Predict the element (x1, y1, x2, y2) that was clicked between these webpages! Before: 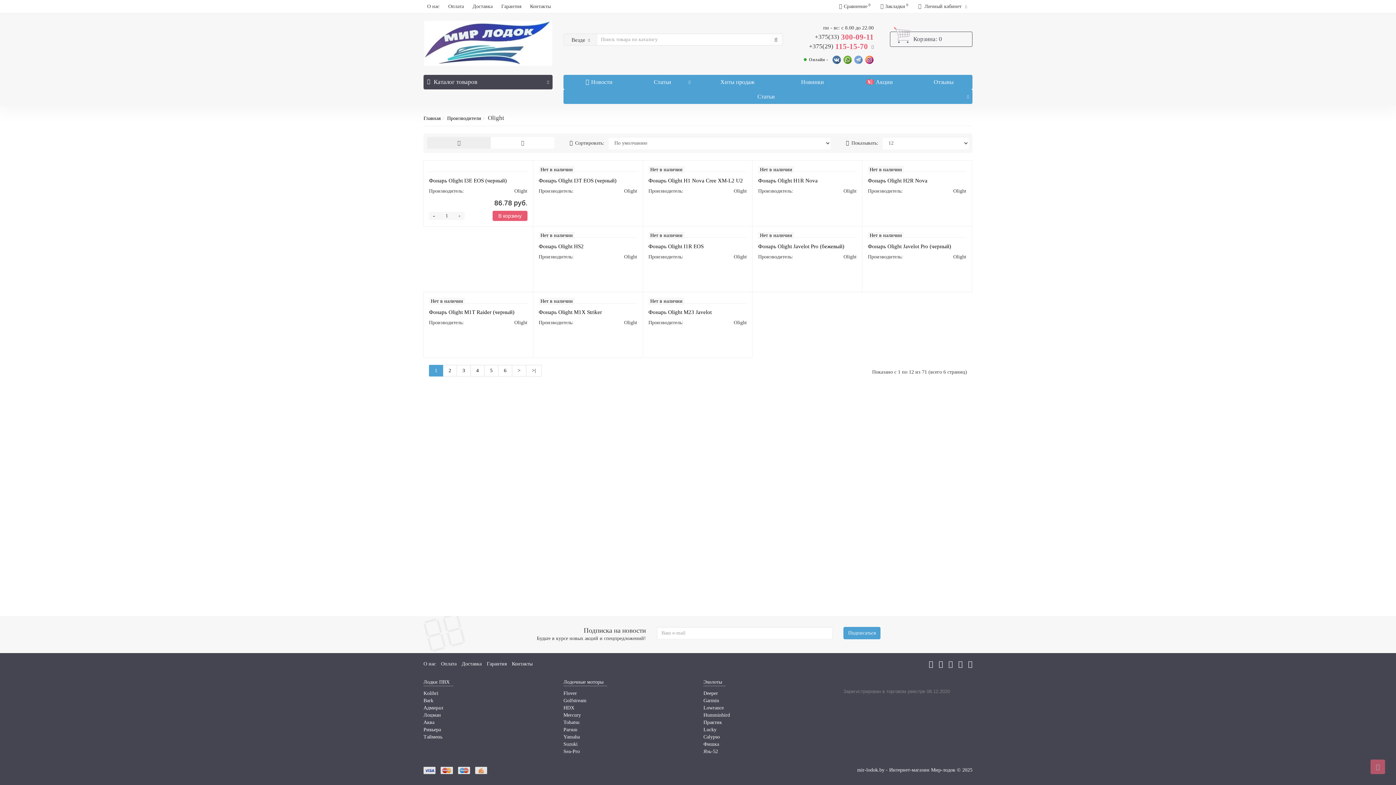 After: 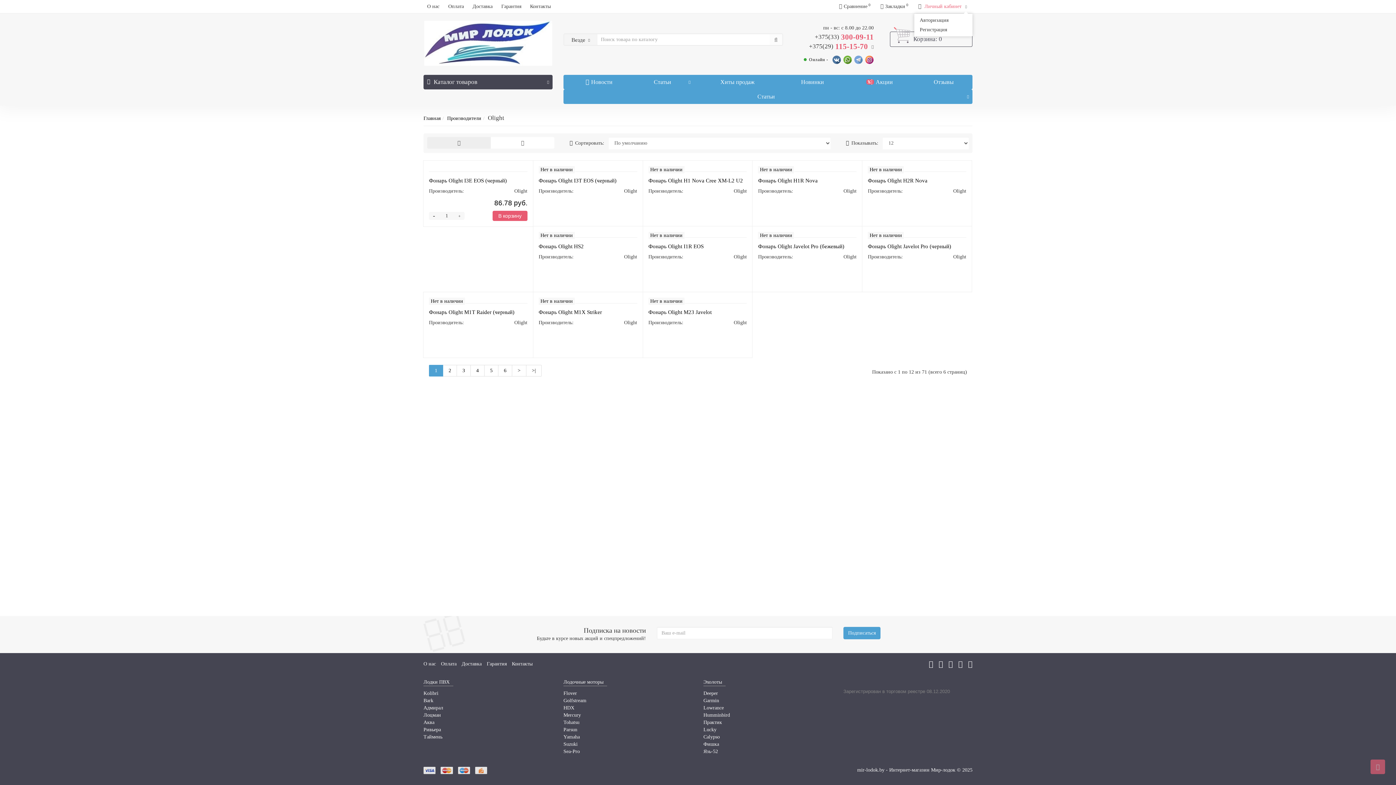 Action: label:  Личный кабинет bbox: (912, 0, 972, 13)